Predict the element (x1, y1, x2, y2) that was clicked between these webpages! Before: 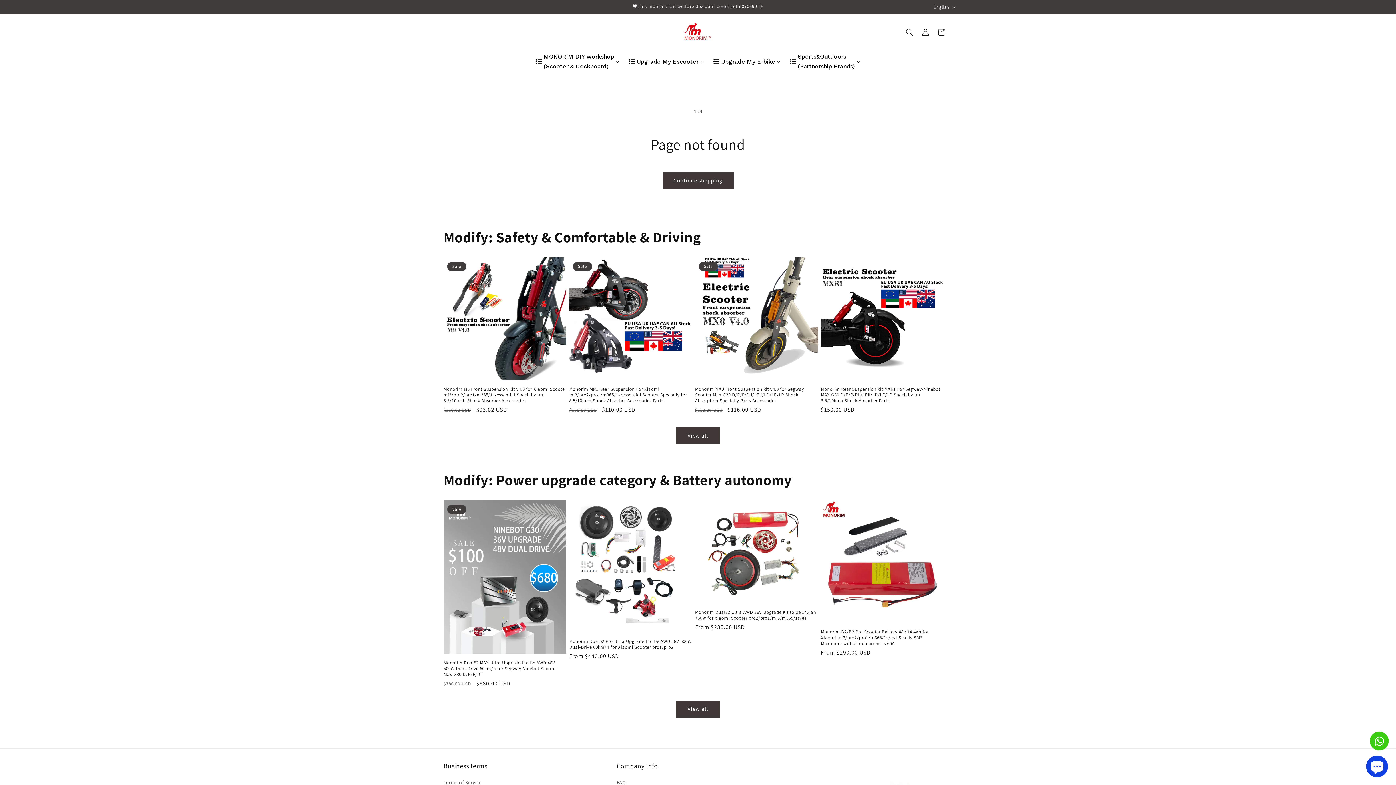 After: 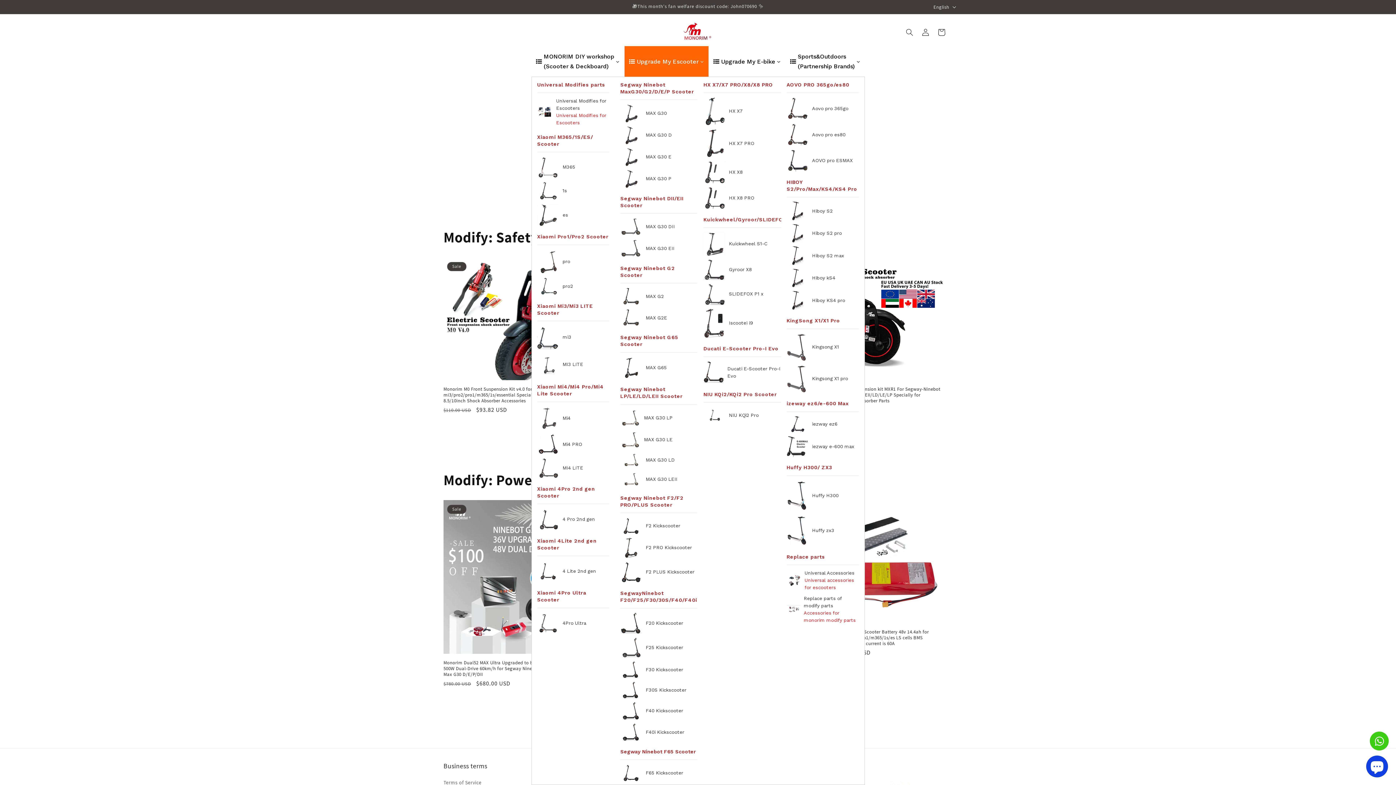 Action: label: Upgrade My Escooter bbox: (624, 46, 708, 76)